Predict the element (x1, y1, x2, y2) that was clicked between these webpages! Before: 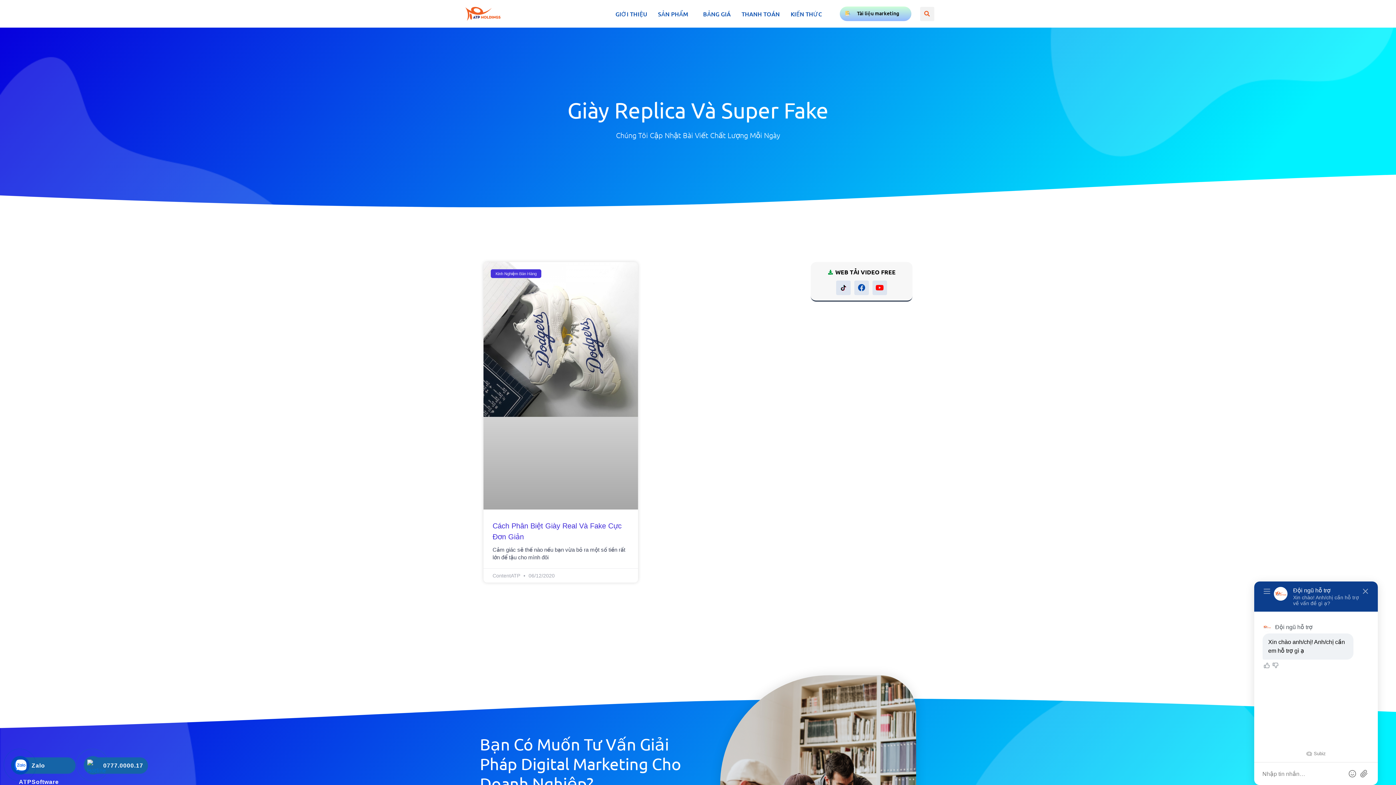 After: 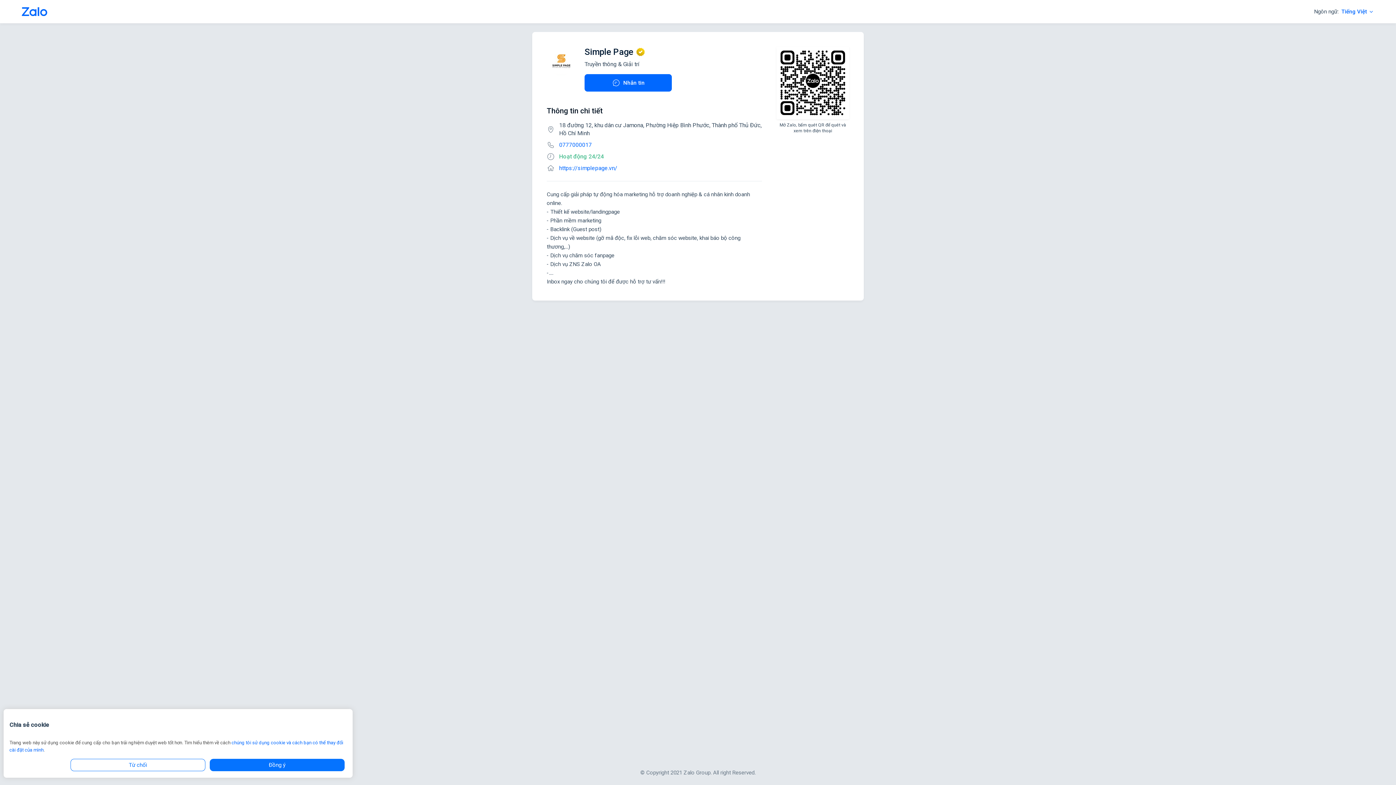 Action: bbox: (18, 757, 72, 790) label: Zalo ATPSoftware